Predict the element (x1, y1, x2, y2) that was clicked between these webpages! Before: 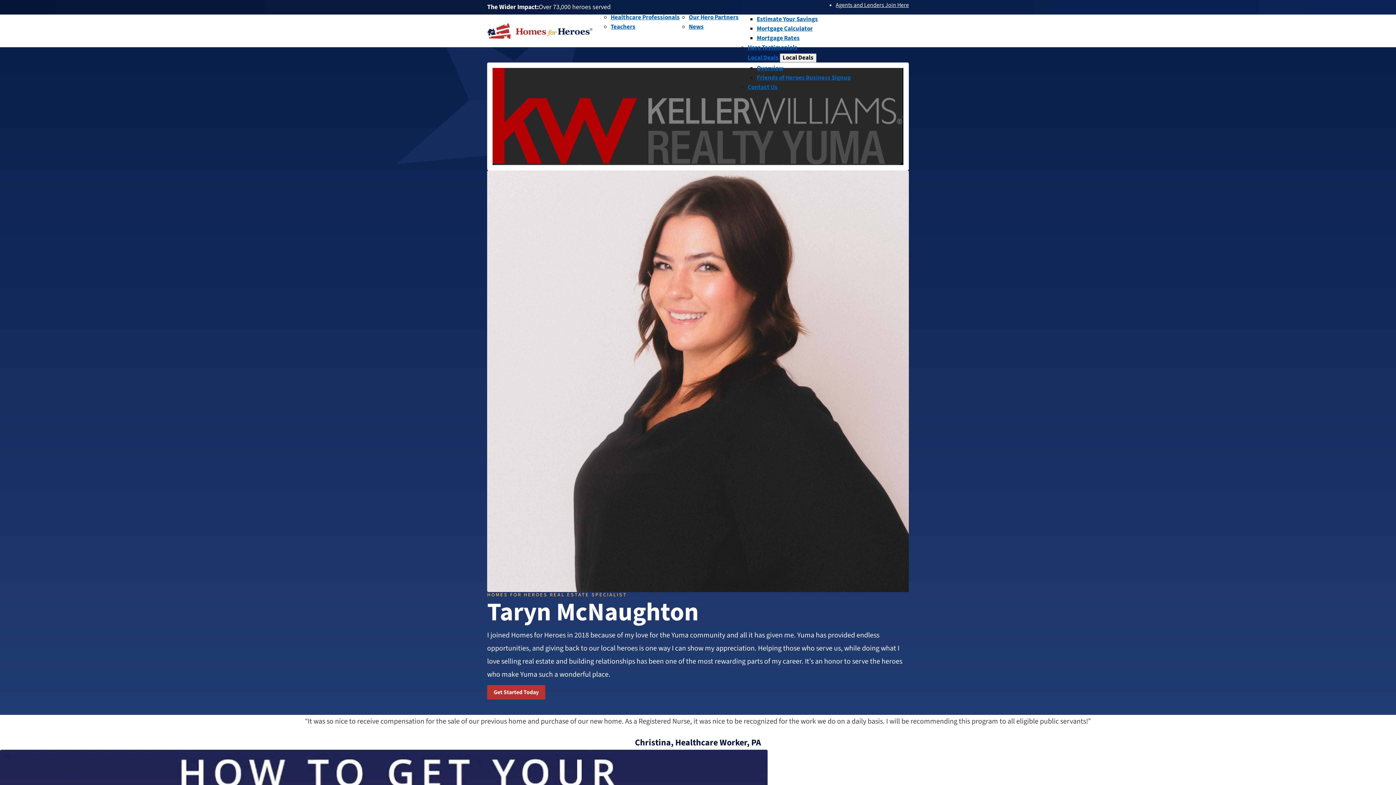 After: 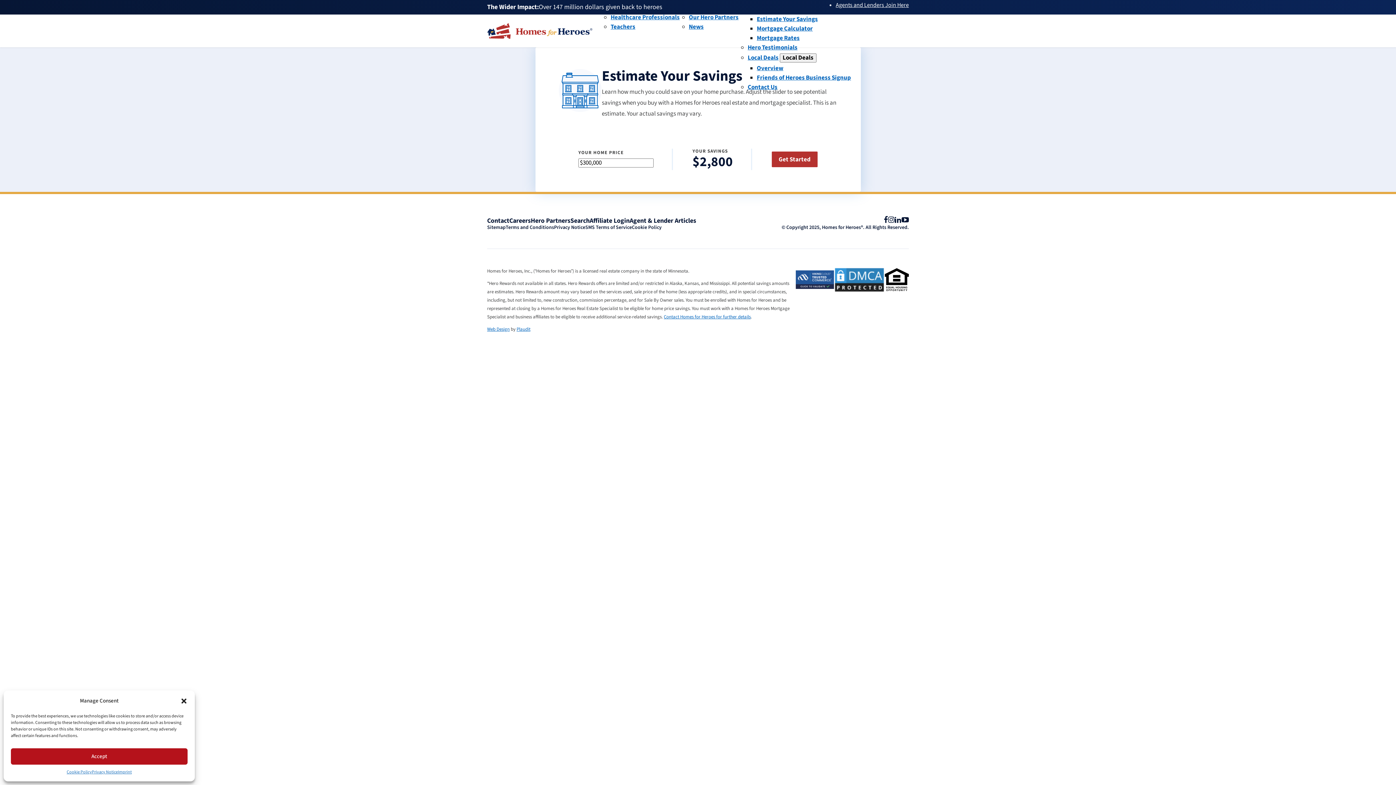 Action: bbox: (757, 14, 818, 23) label: Estimate Your Savings